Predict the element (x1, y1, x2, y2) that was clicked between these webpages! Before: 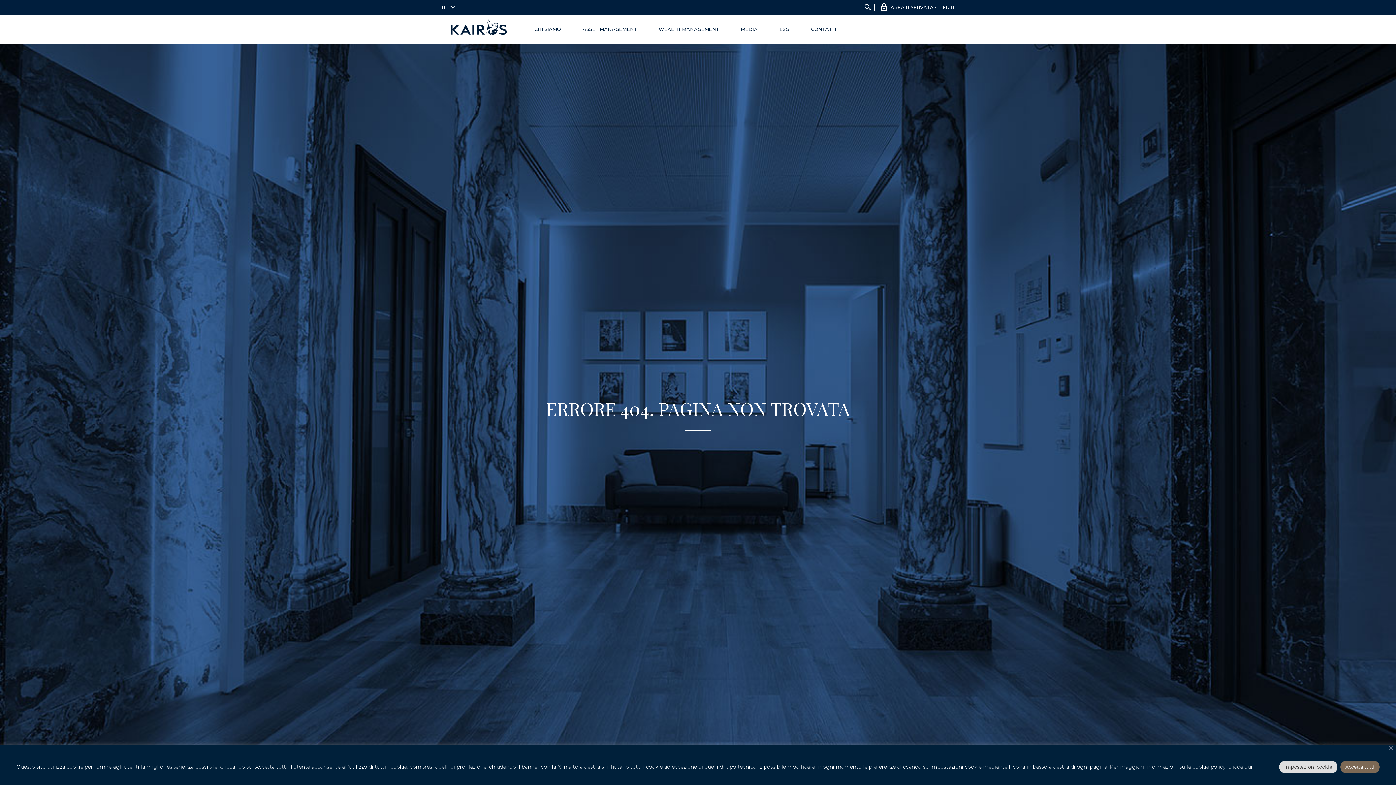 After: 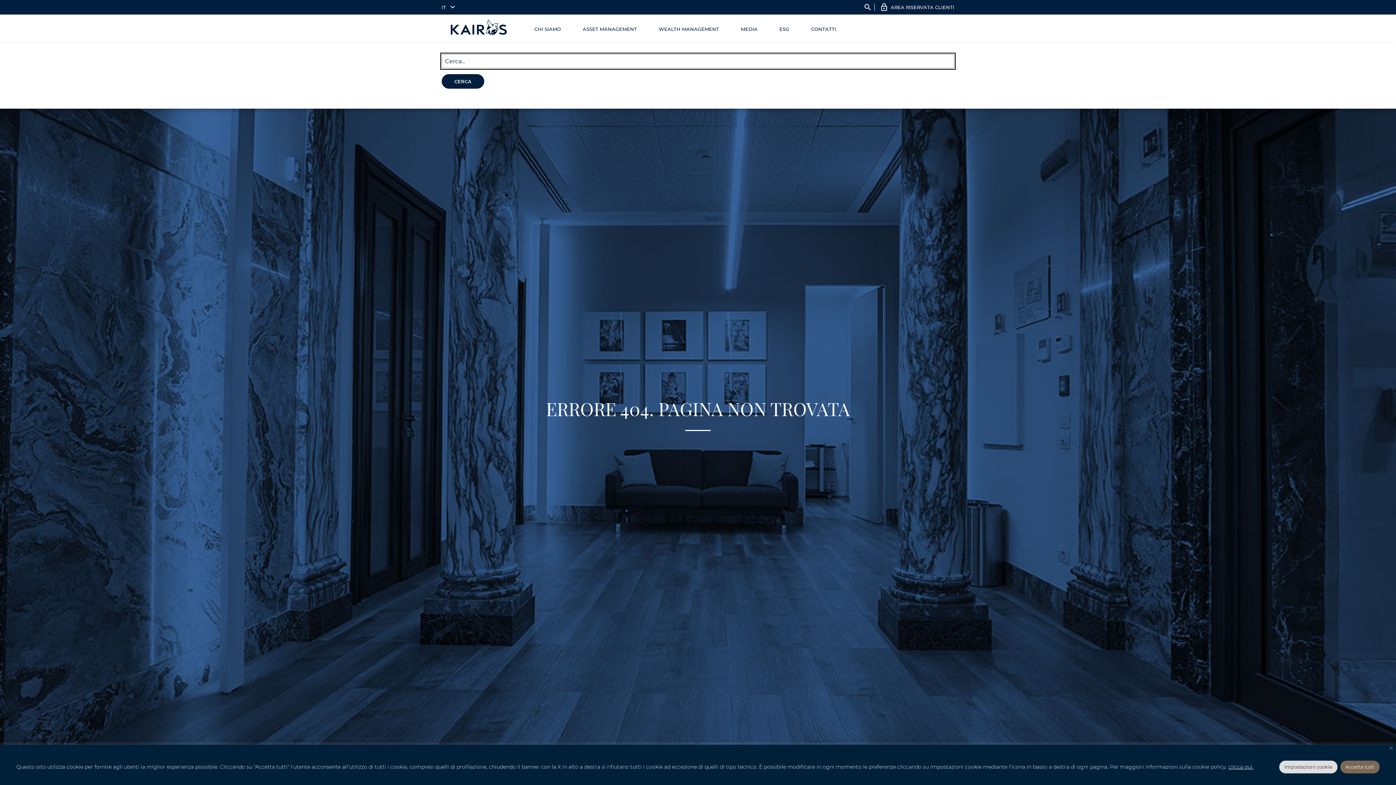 Action: bbox: (863, 2, 872, 11) label: search